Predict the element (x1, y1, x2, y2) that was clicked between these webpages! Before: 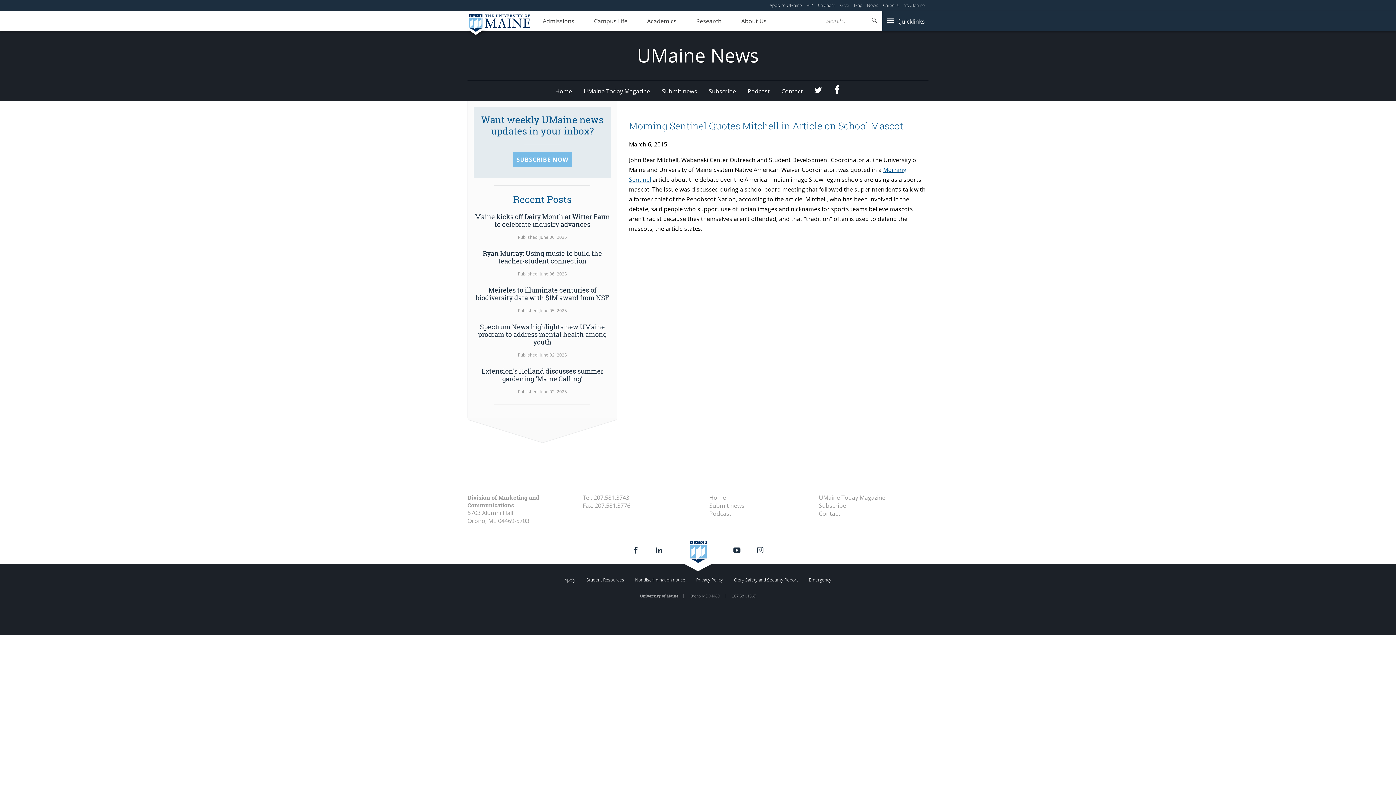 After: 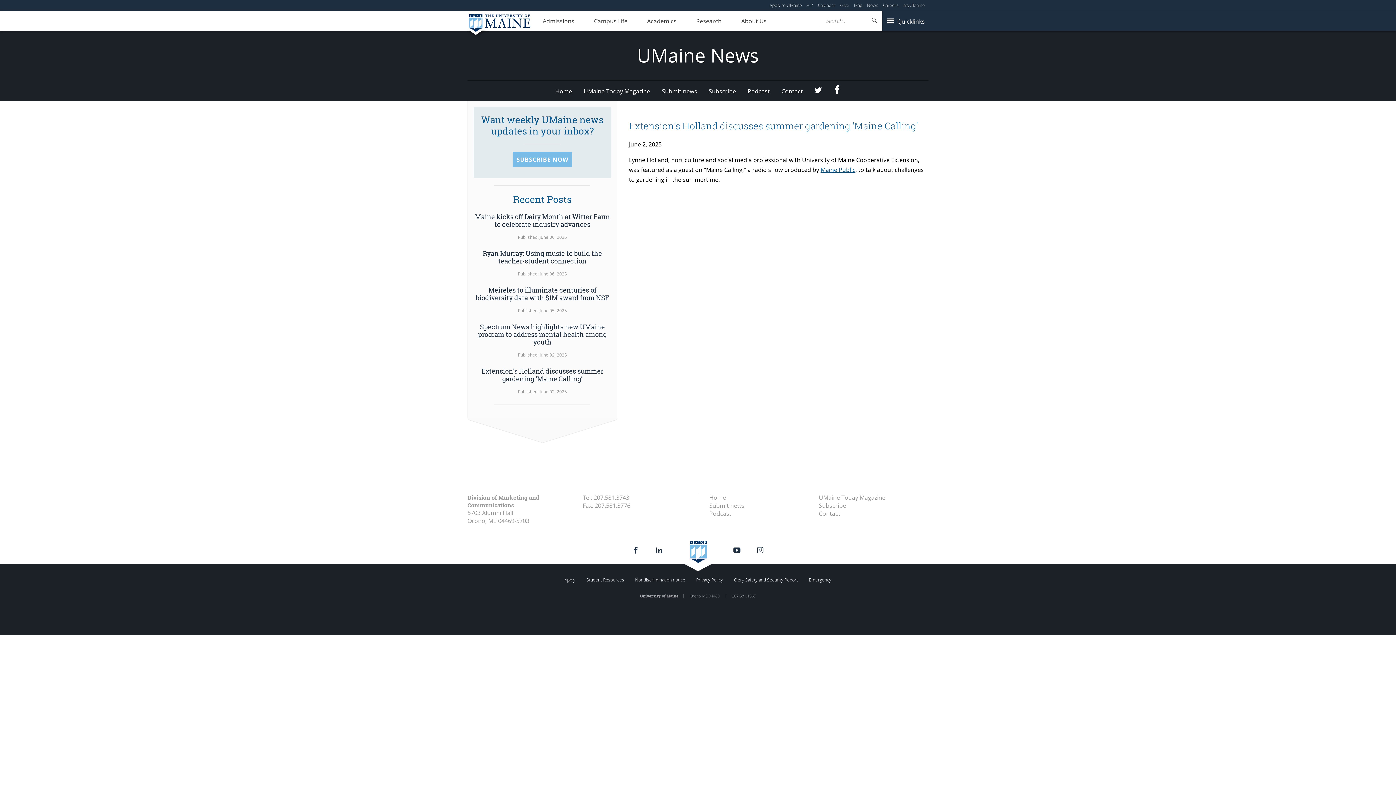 Action: bbox: (481, 366, 603, 383) label: Extension’s Holland discusses summer gardening ‘Maine Calling’